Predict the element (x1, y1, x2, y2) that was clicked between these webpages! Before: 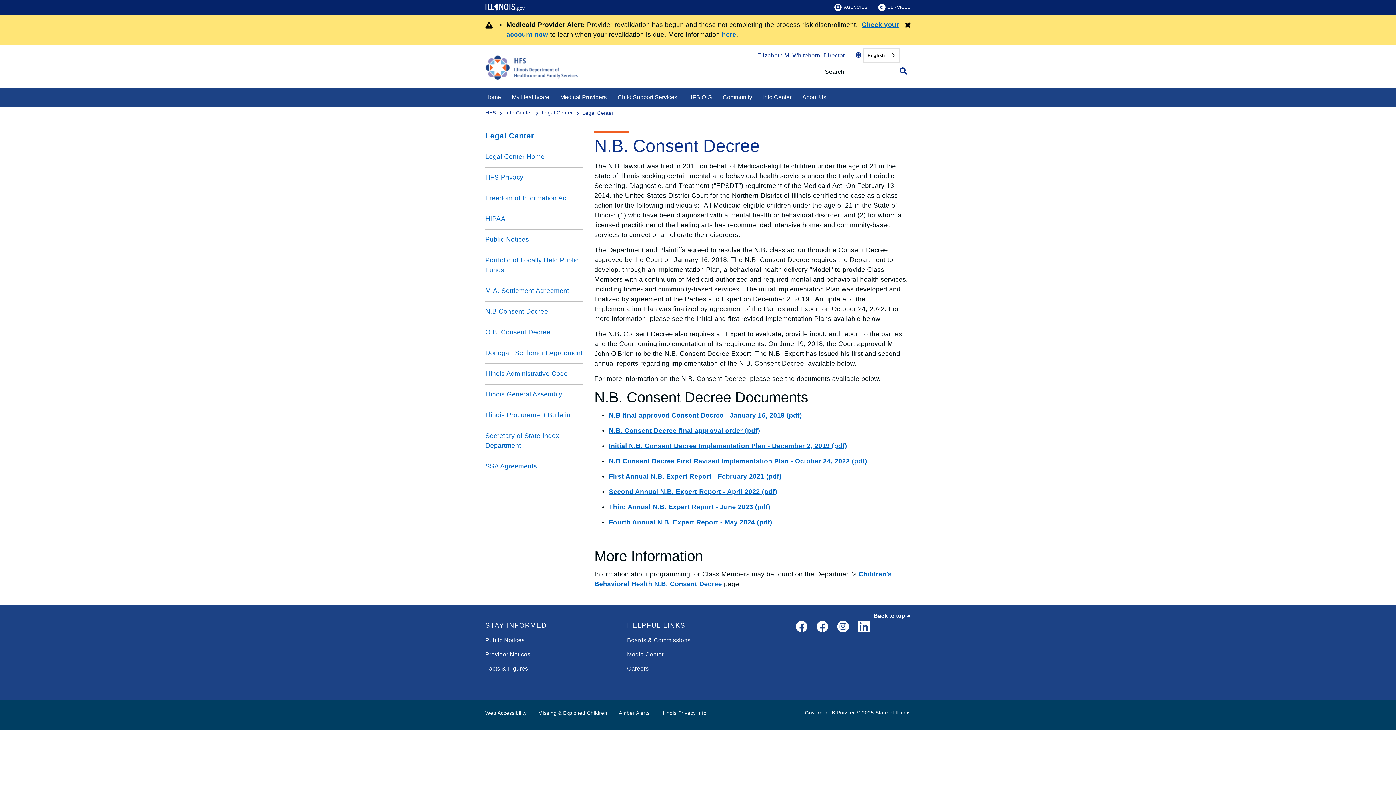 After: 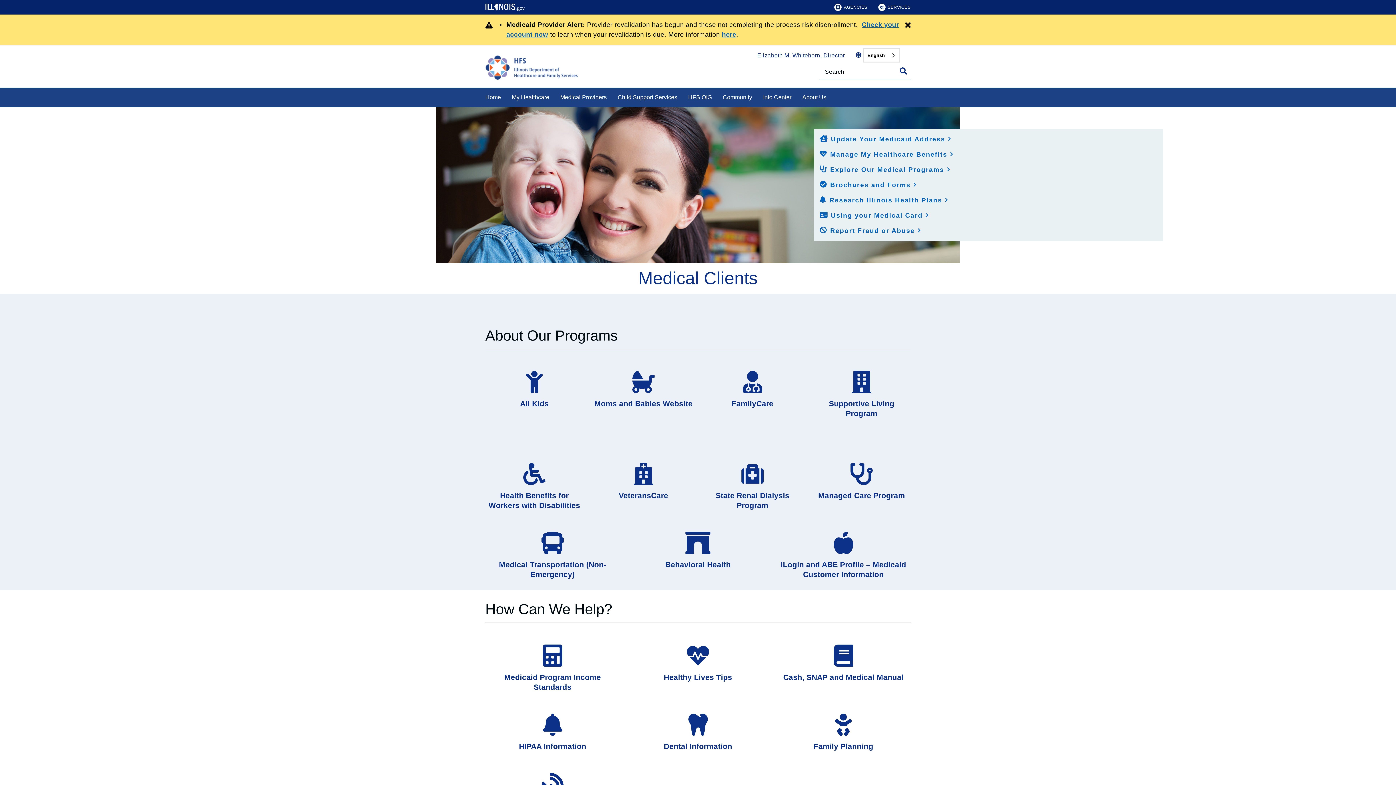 Action: bbox: (506, 87, 554, 107) label: My Healthcare